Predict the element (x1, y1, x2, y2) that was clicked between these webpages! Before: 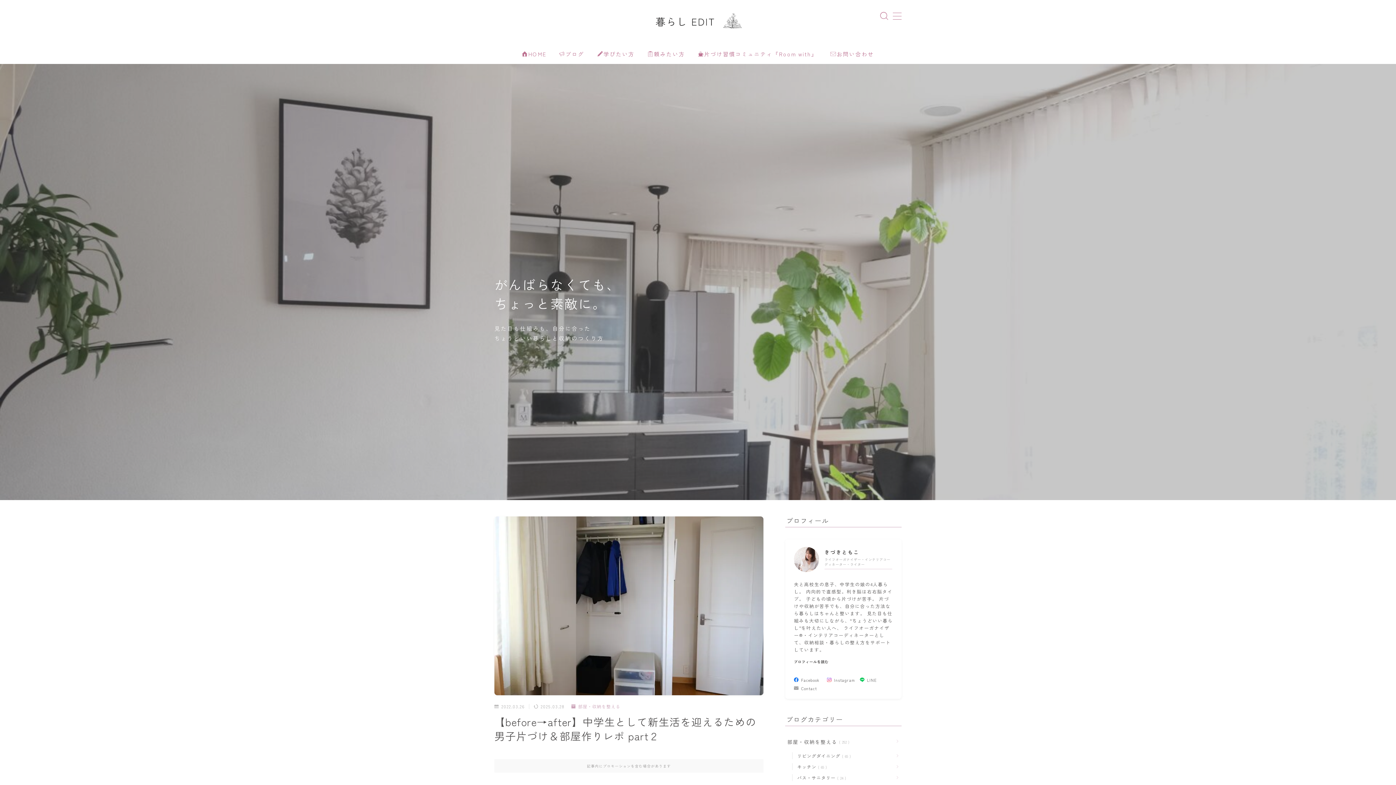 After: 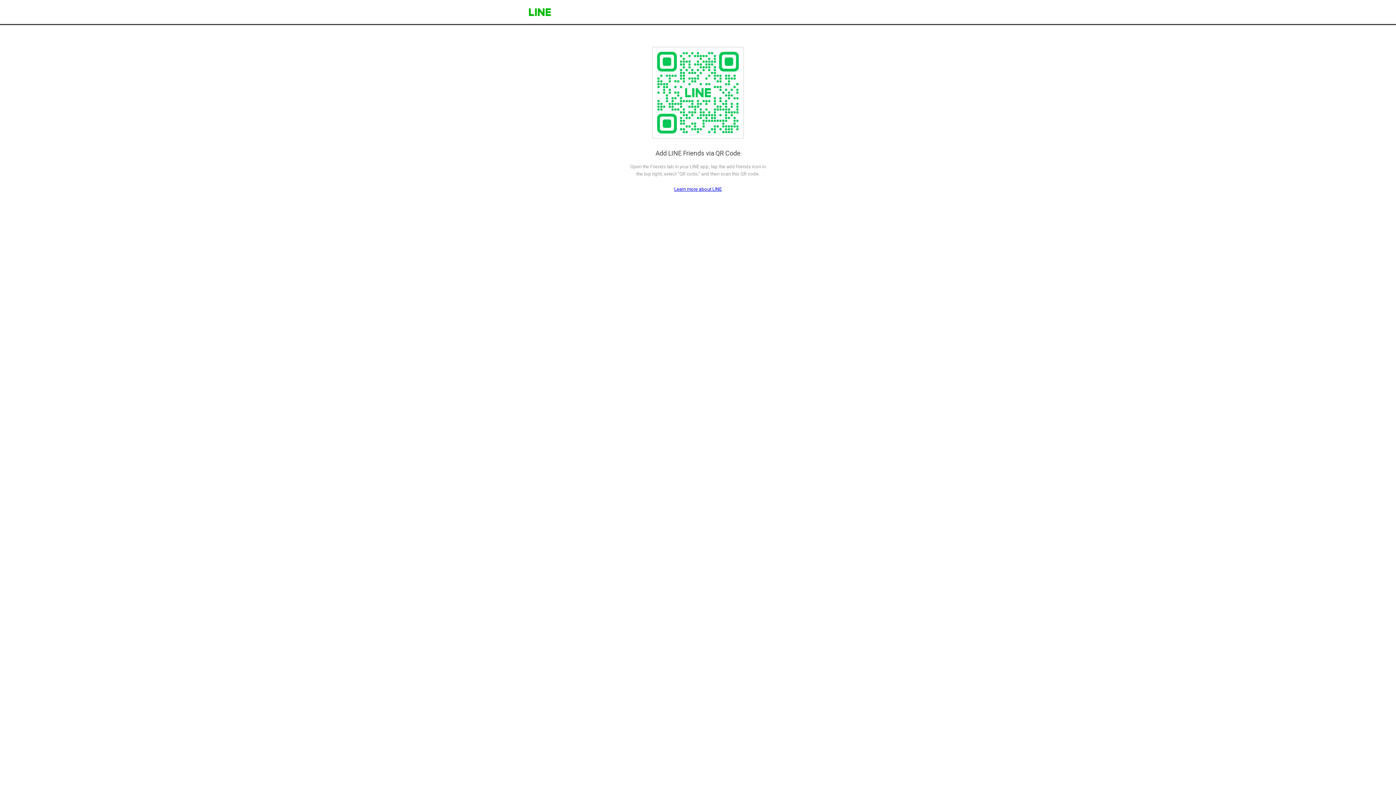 Action: bbox: (860, 676, 893, 684) label: LINE